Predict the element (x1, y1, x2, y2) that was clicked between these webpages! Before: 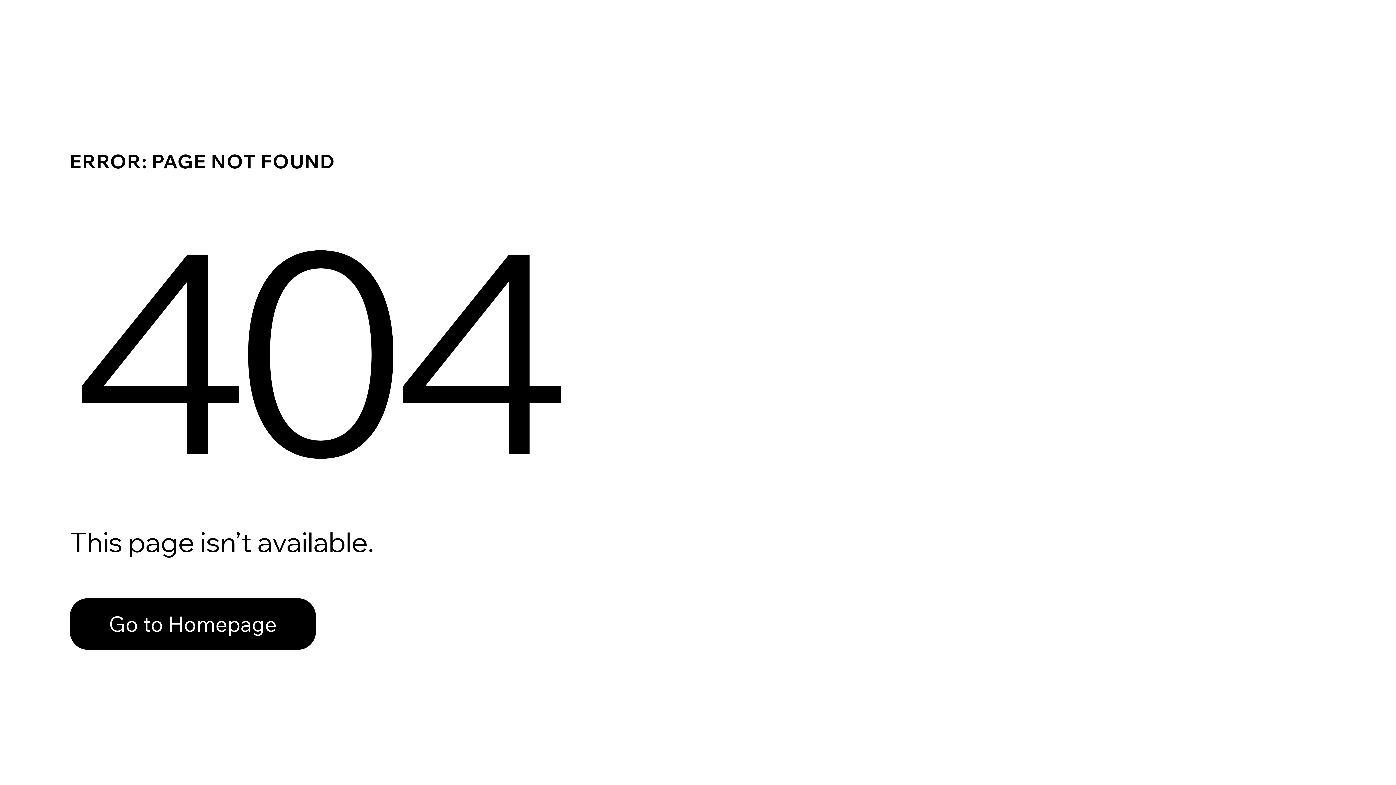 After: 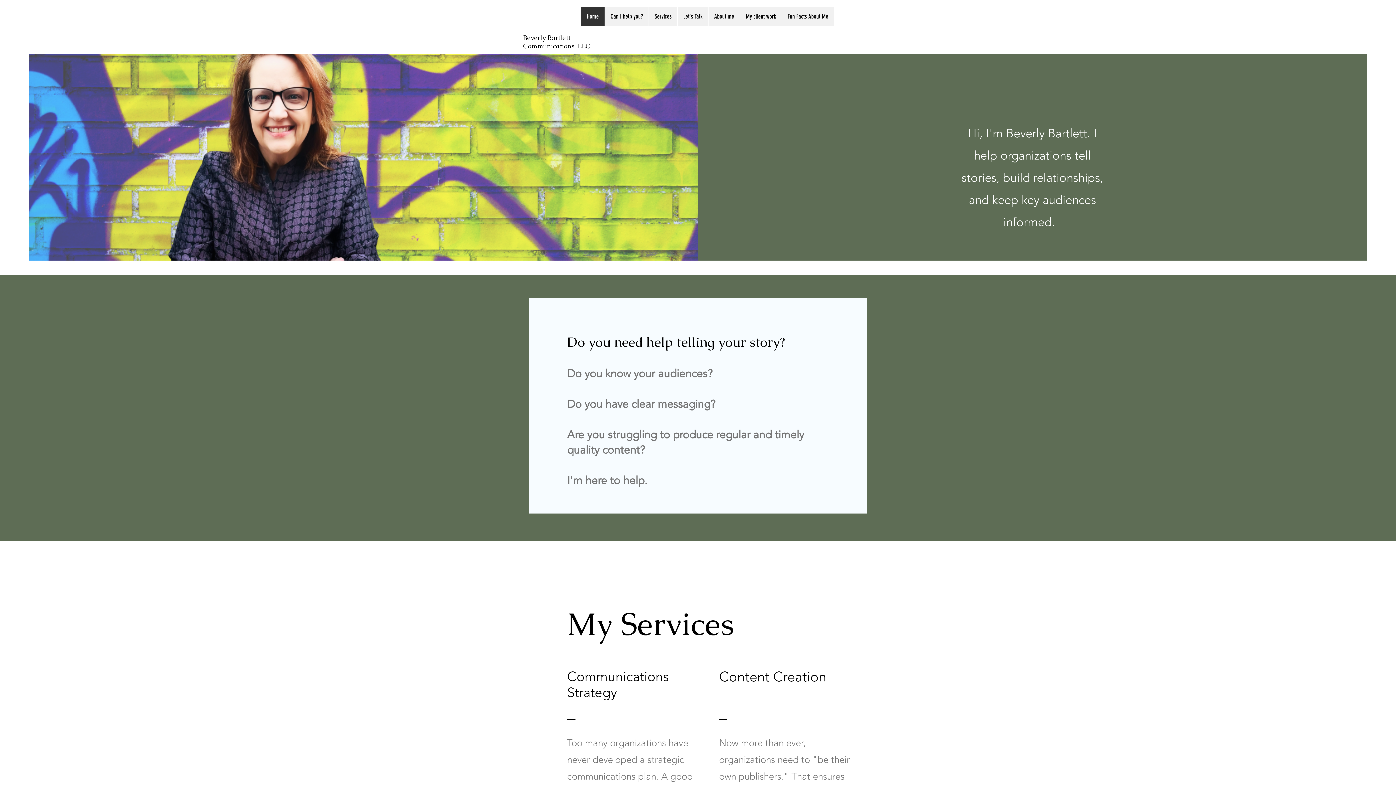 Action: label: Go to Homepage bbox: (69, 598, 316, 650)